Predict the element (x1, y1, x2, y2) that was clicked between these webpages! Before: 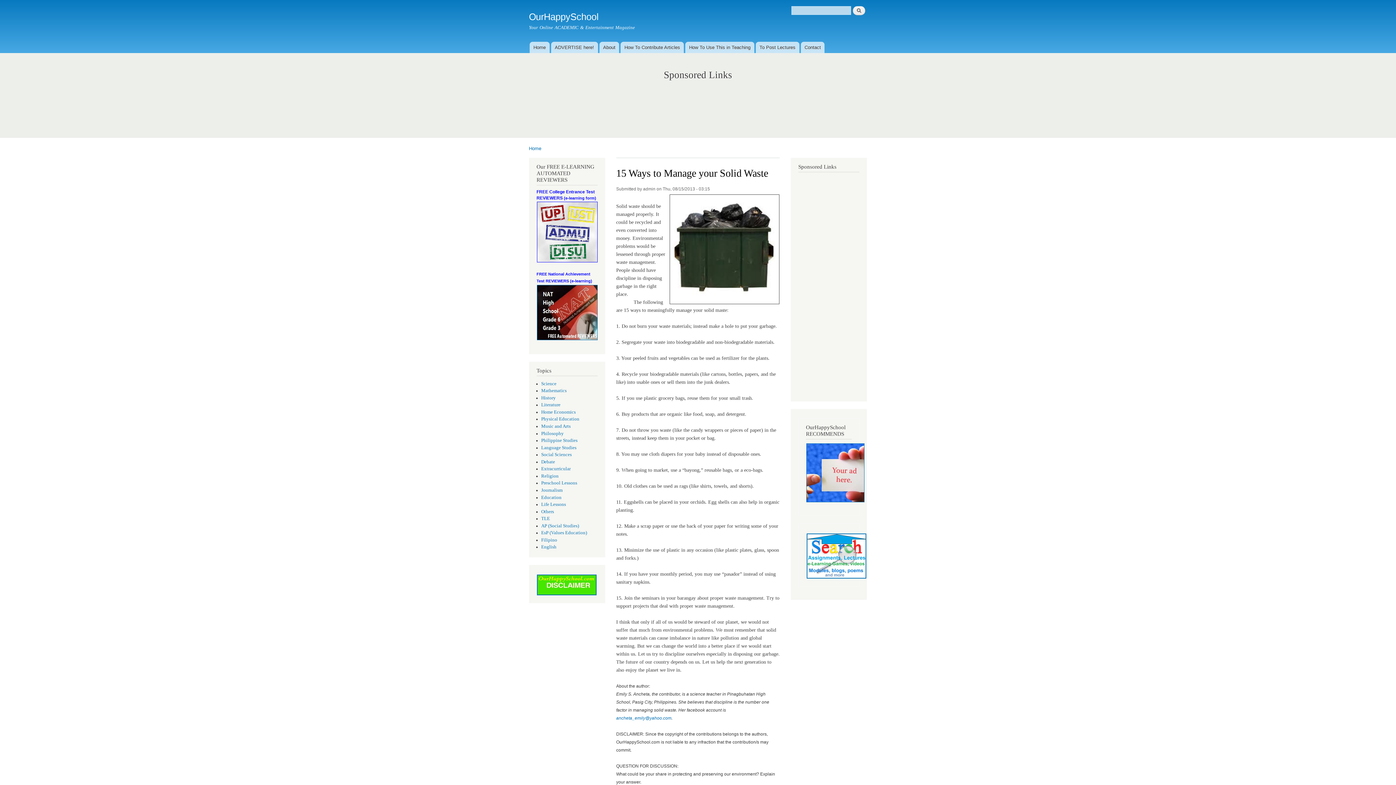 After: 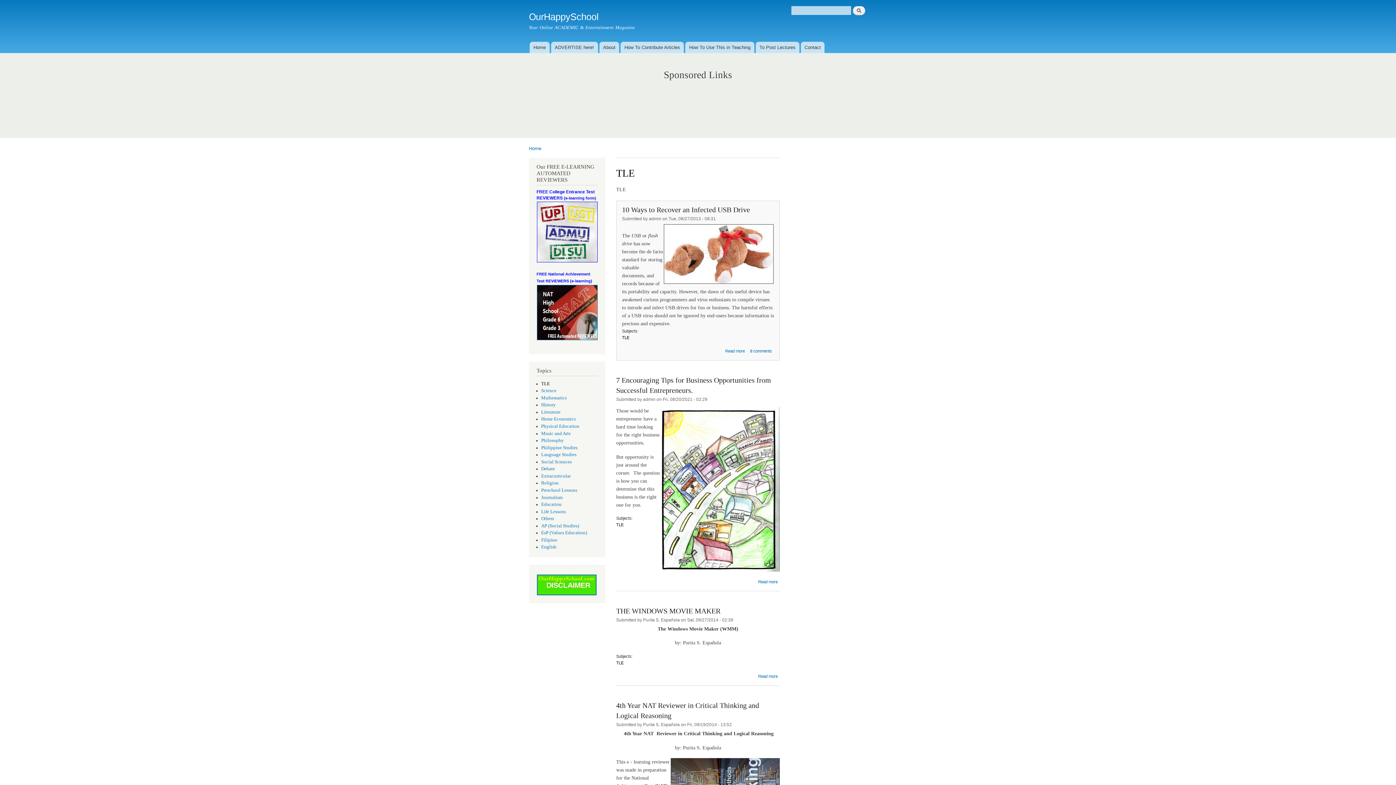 Action: bbox: (541, 516, 550, 521) label: TLE